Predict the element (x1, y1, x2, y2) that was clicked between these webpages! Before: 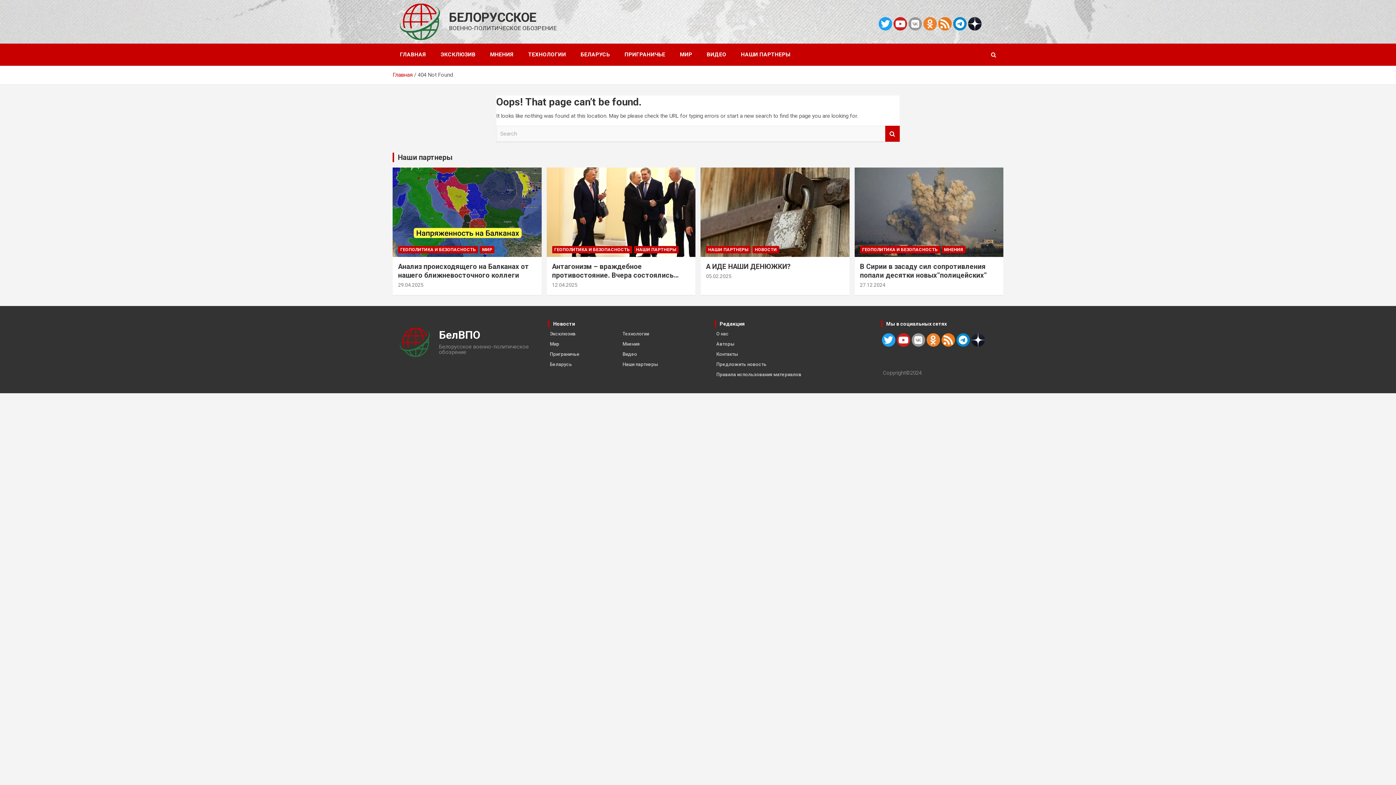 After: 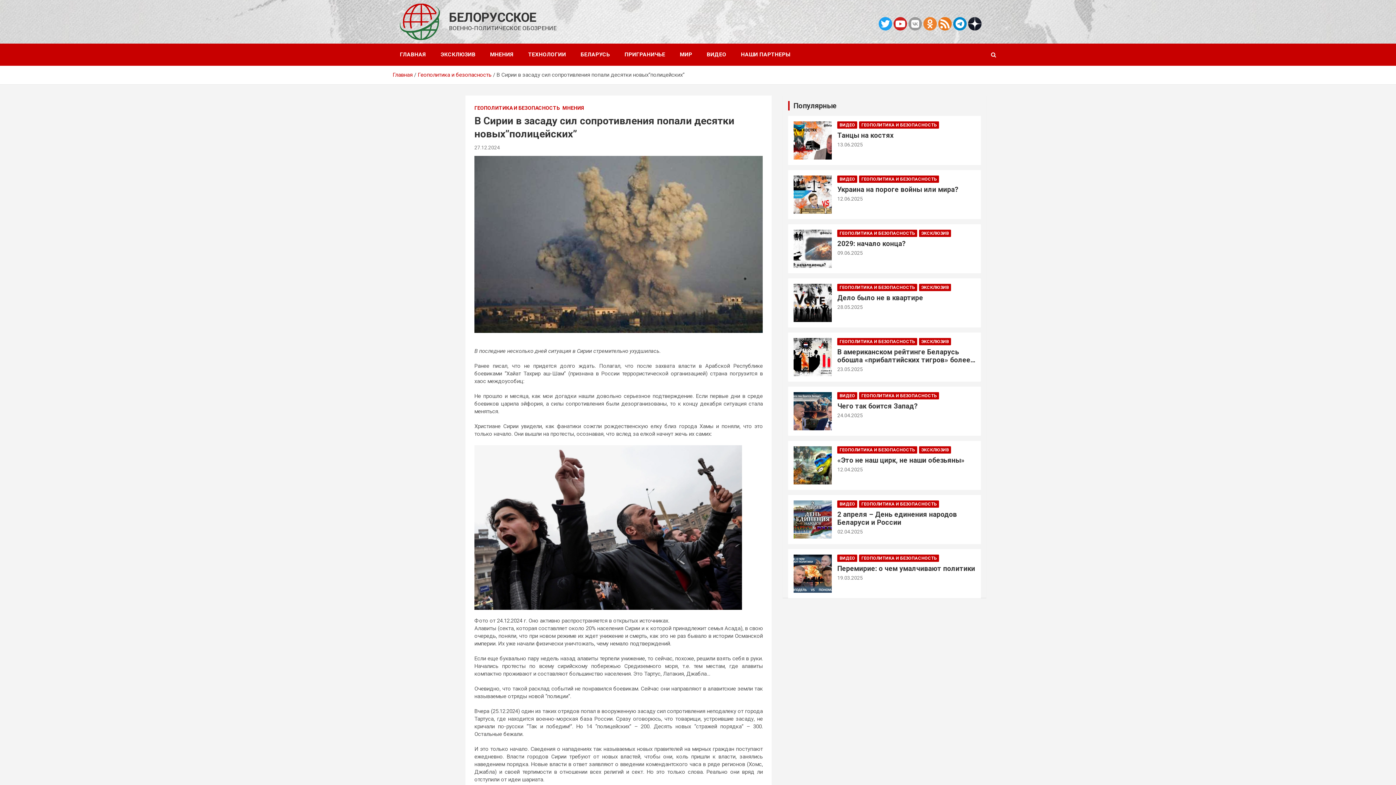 Action: label: В Сирии в засаду сил сопротивления попали десятки новых”полицейских” bbox: (860, 262, 987, 279)